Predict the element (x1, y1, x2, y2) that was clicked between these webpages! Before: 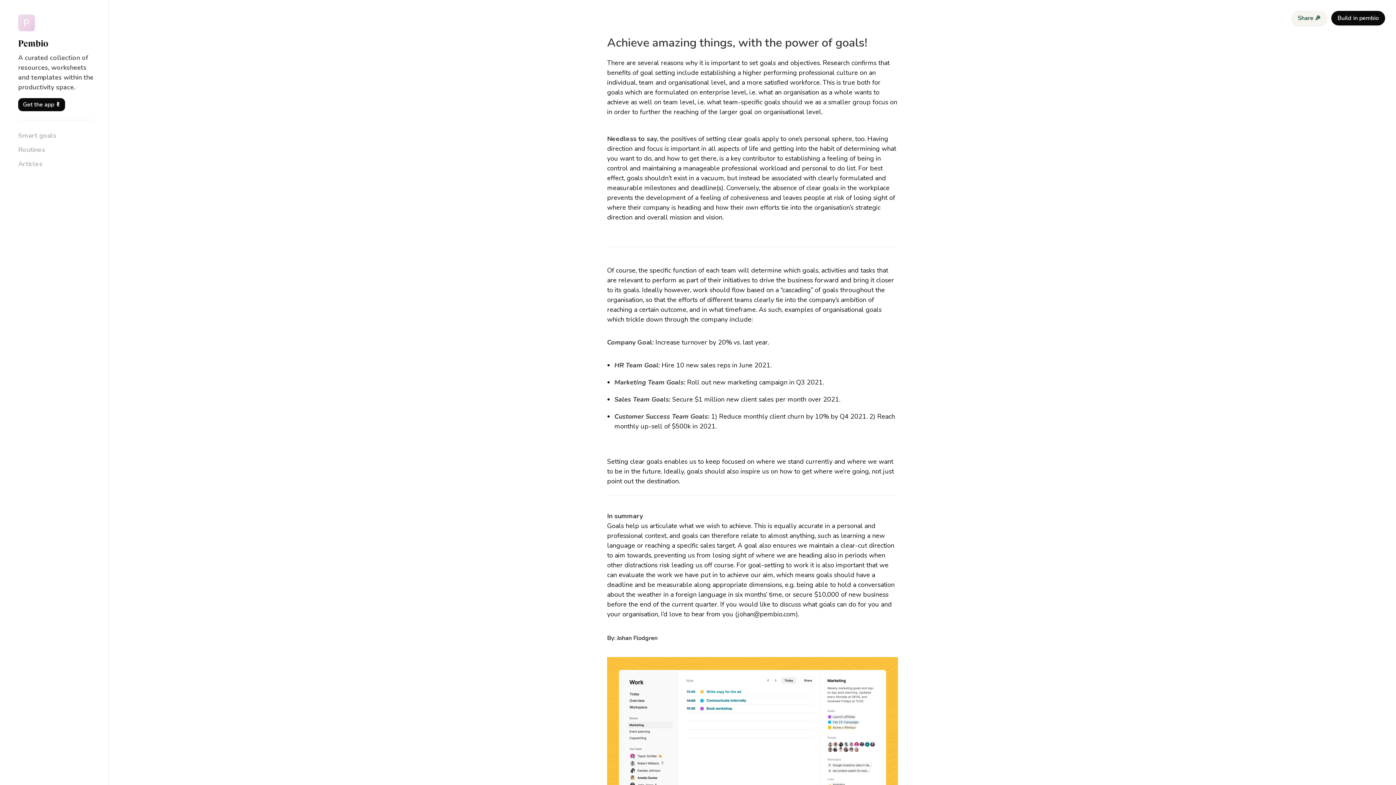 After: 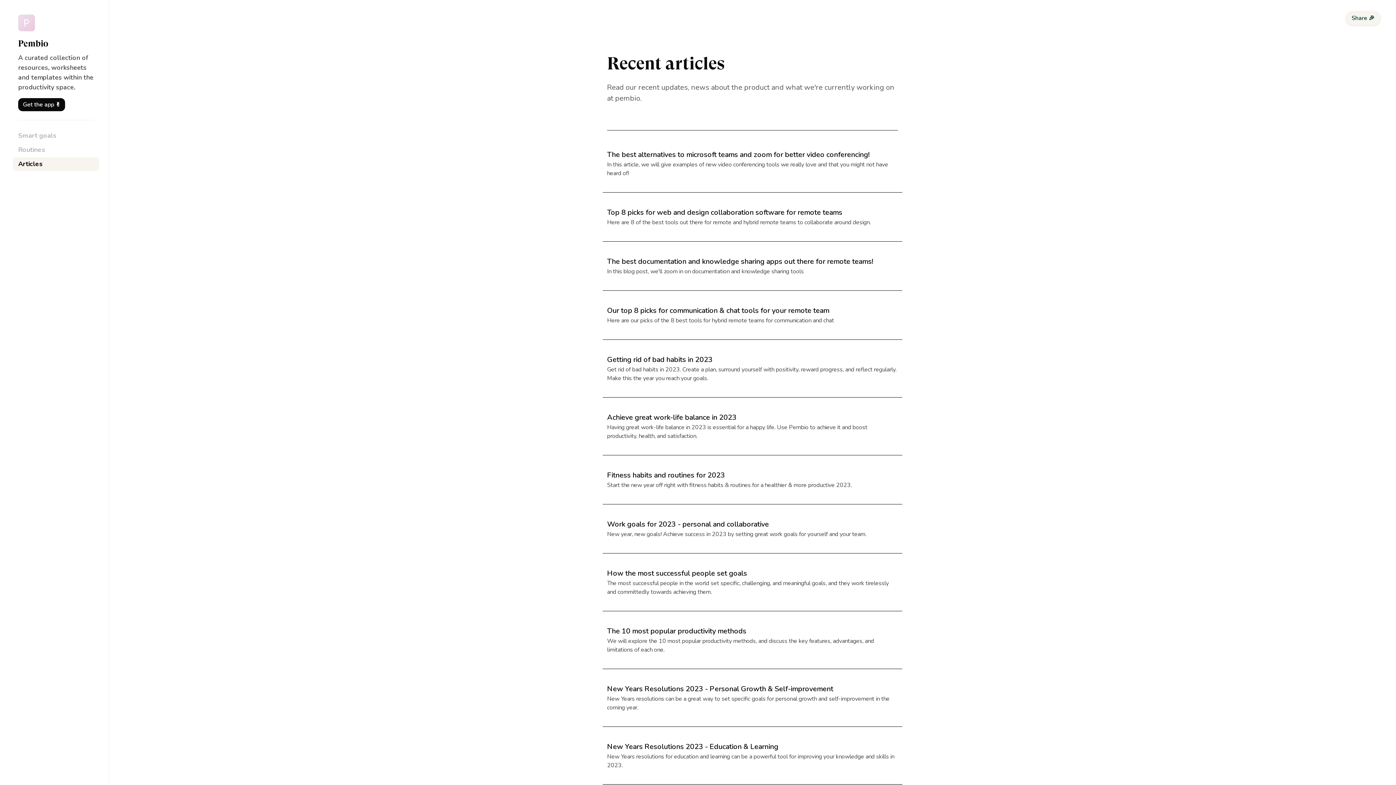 Action: label: Articles bbox: (13, 157, 98, 170)